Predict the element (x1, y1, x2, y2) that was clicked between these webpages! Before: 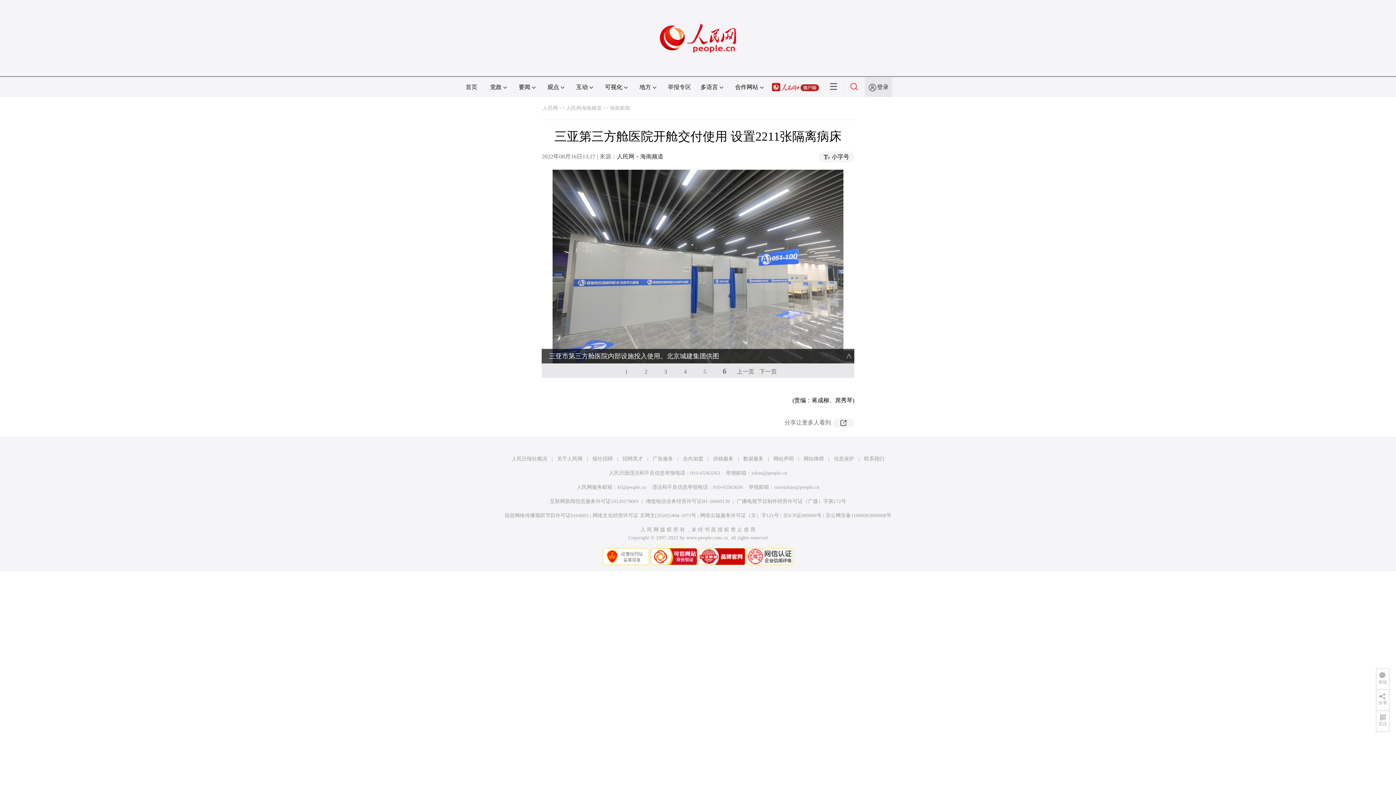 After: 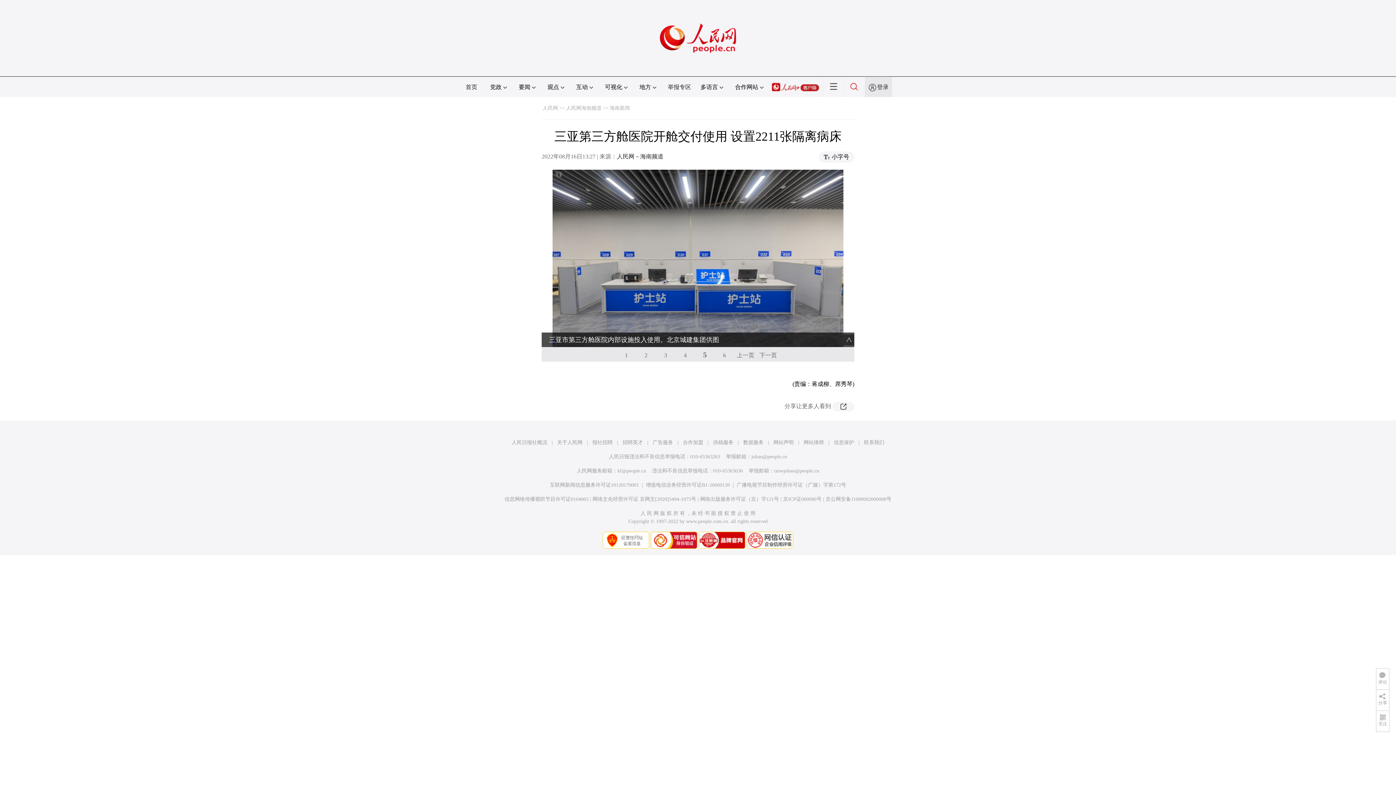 Action: label: 5 bbox: (697, 364, 712, 379)